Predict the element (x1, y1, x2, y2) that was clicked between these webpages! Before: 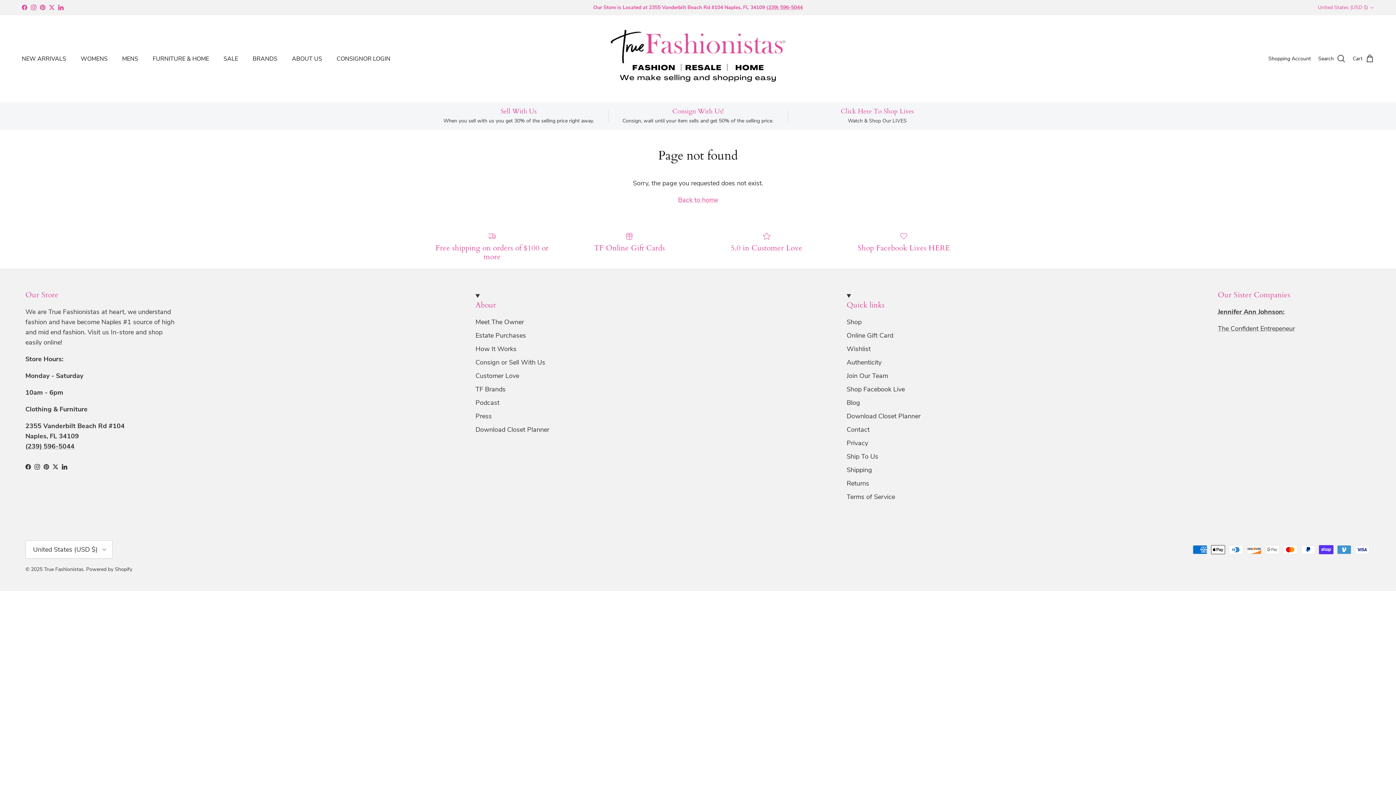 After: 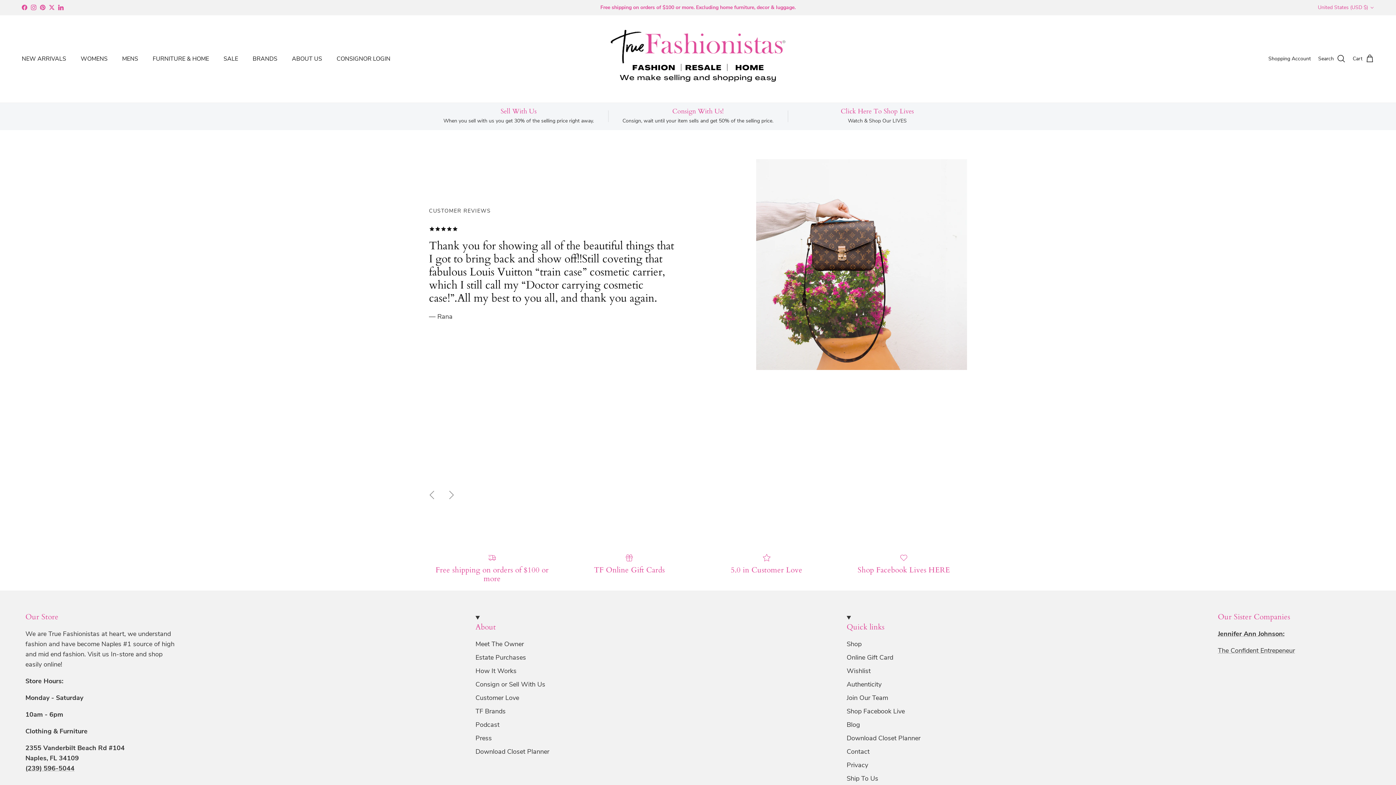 Action: bbox: (475, 371, 519, 380) label: Customer Love